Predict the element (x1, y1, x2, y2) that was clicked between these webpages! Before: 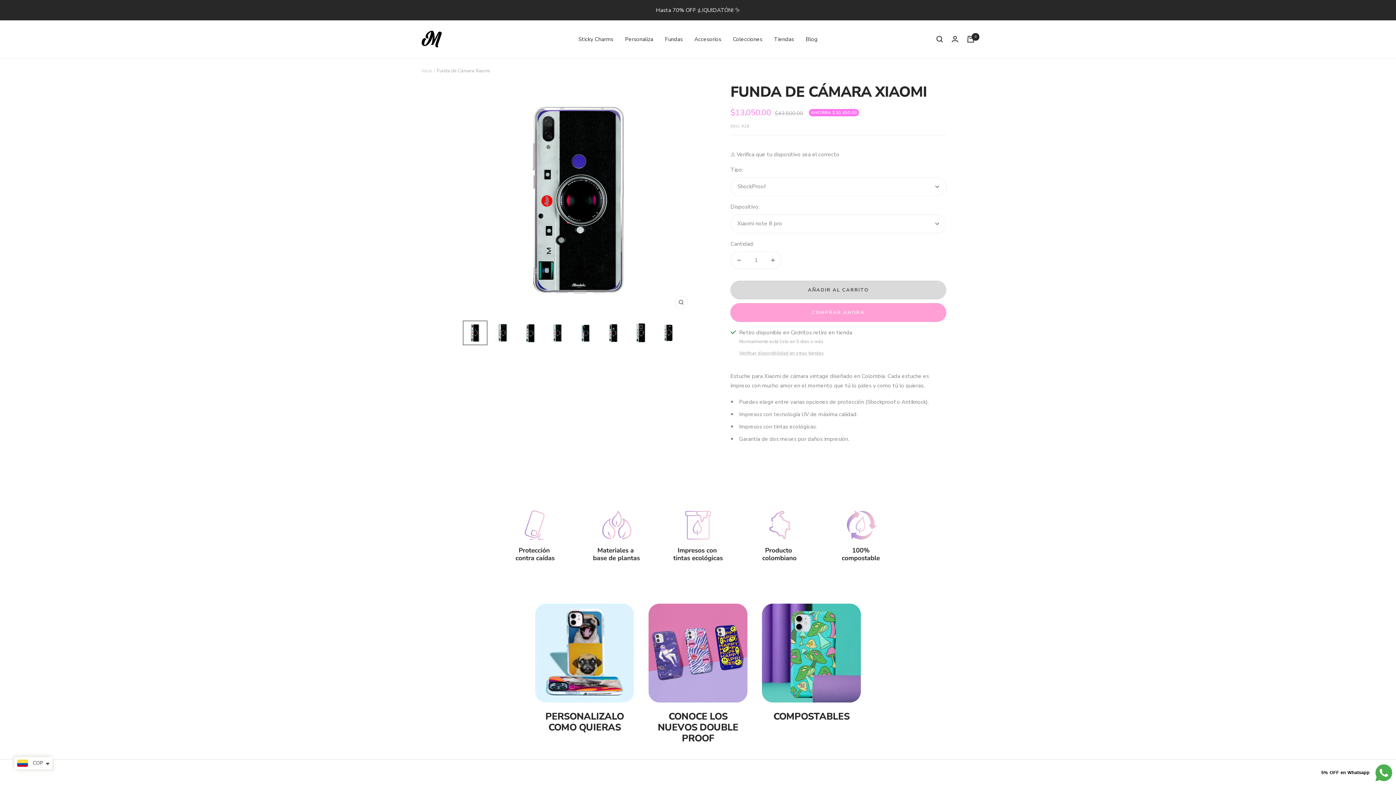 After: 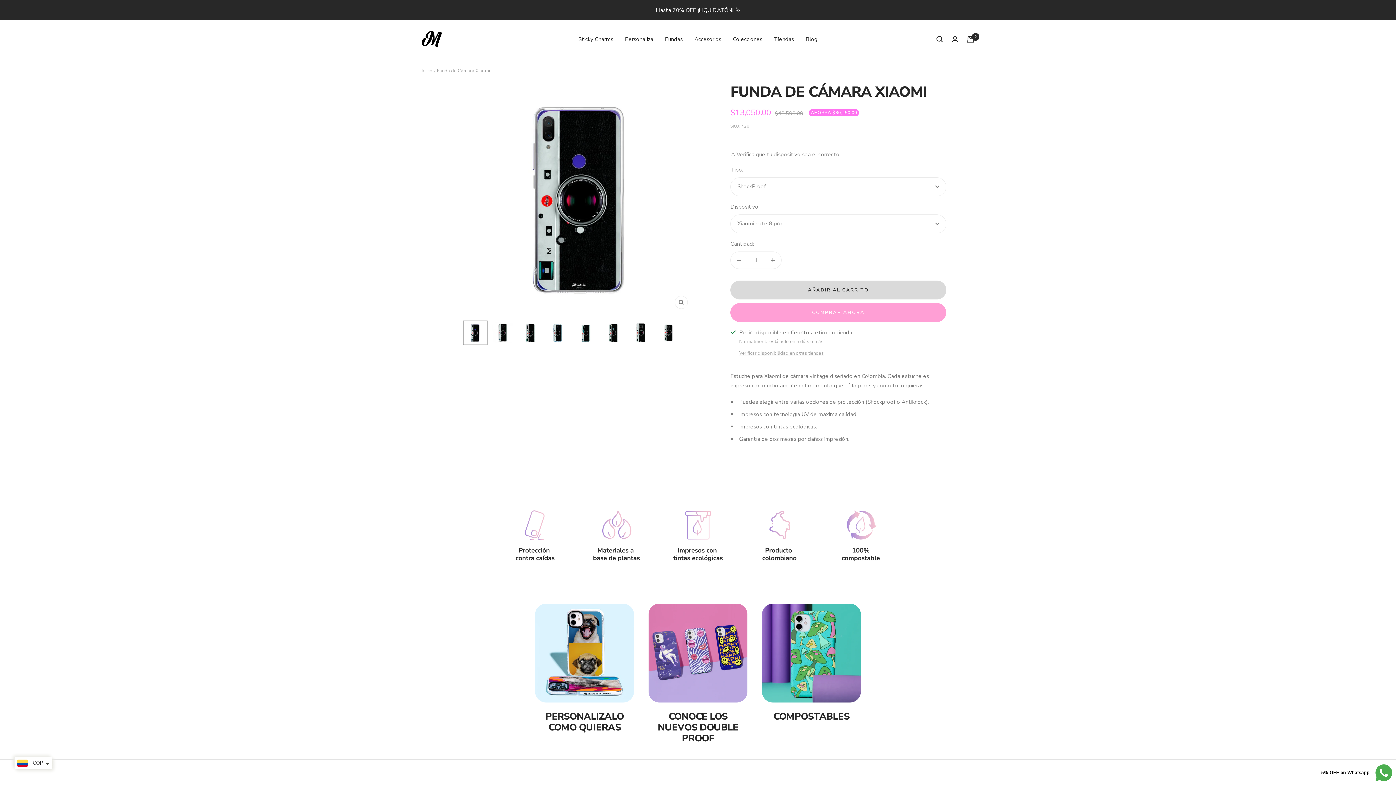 Action: label: Colecciones bbox: (733, 34, 762, 43)